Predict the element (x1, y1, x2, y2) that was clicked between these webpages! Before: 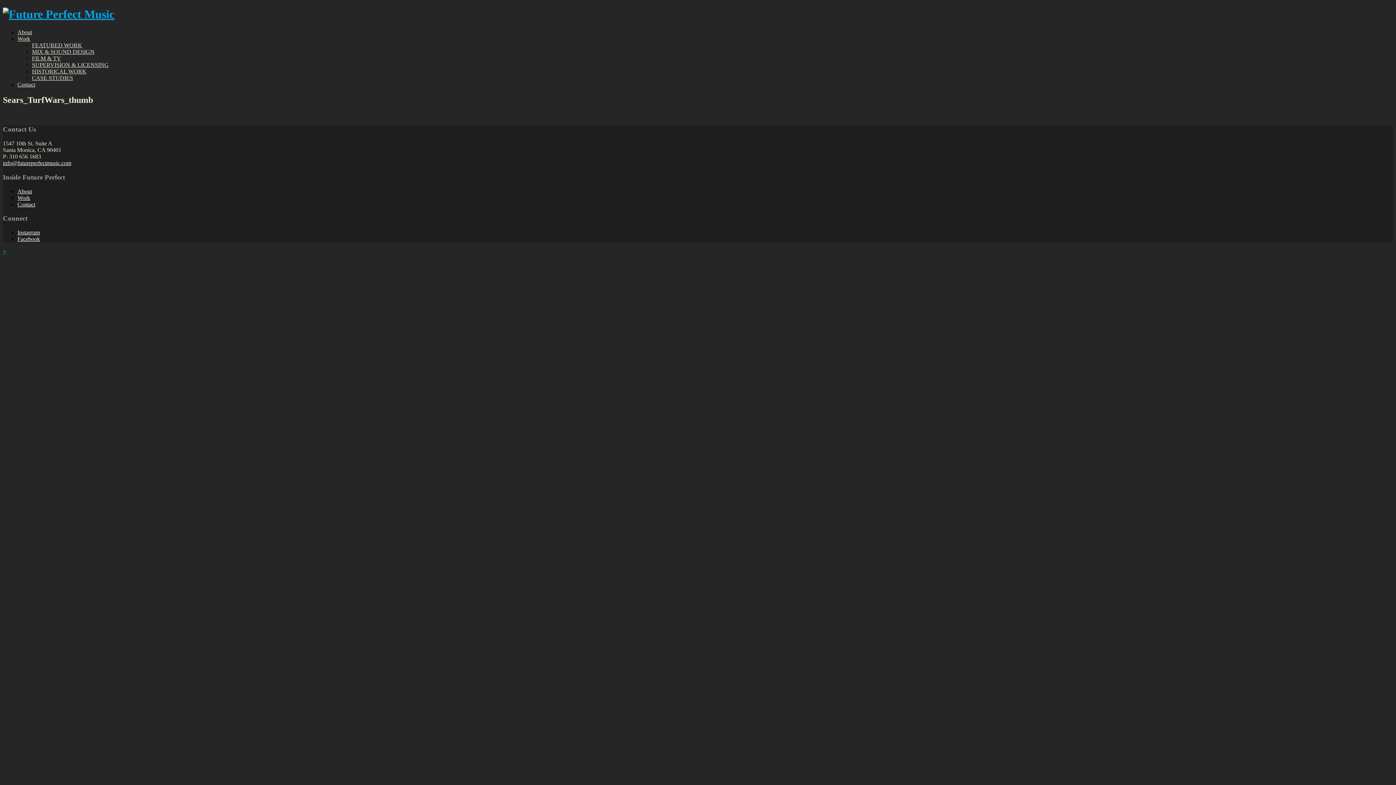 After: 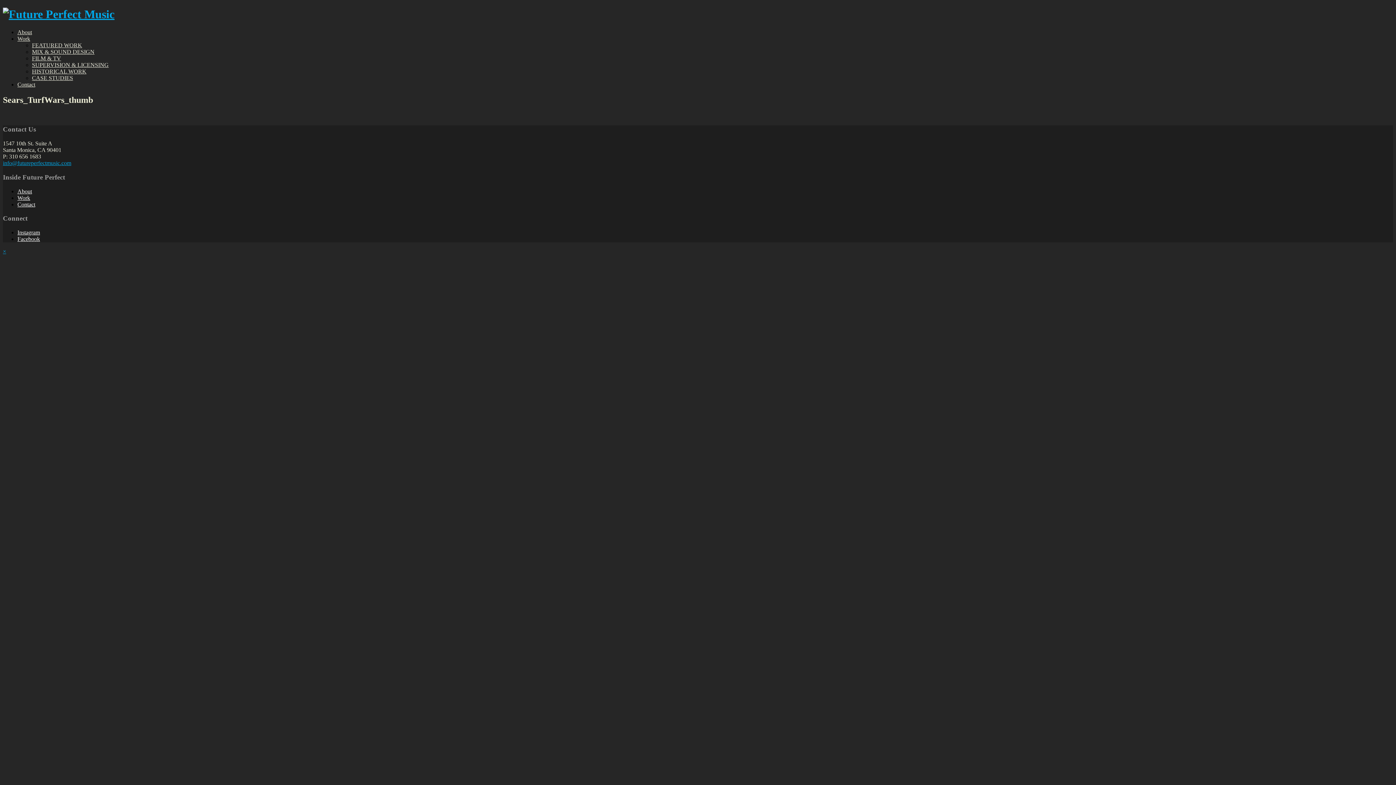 Action: bbox: (2, 160, 71, 166) label: info@futureperfectmusic.com